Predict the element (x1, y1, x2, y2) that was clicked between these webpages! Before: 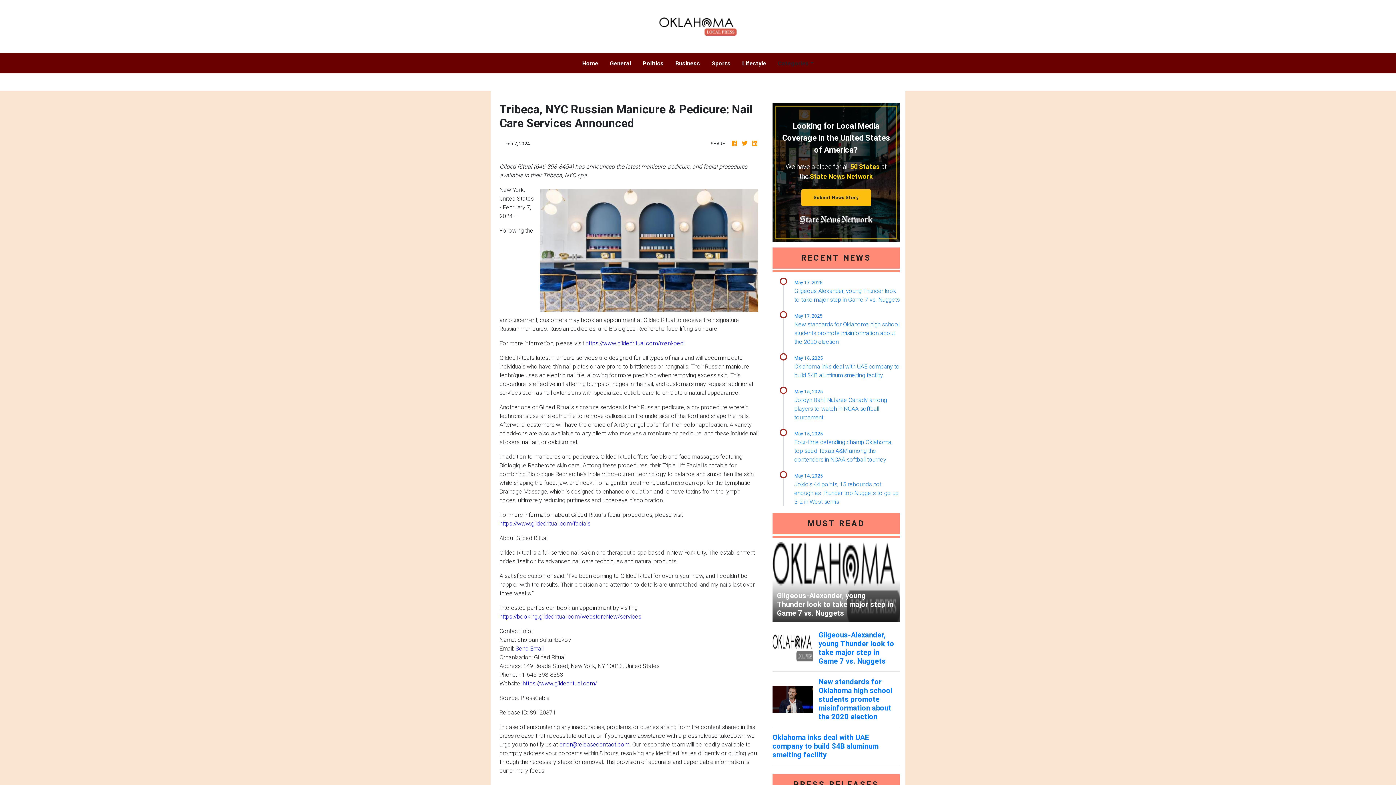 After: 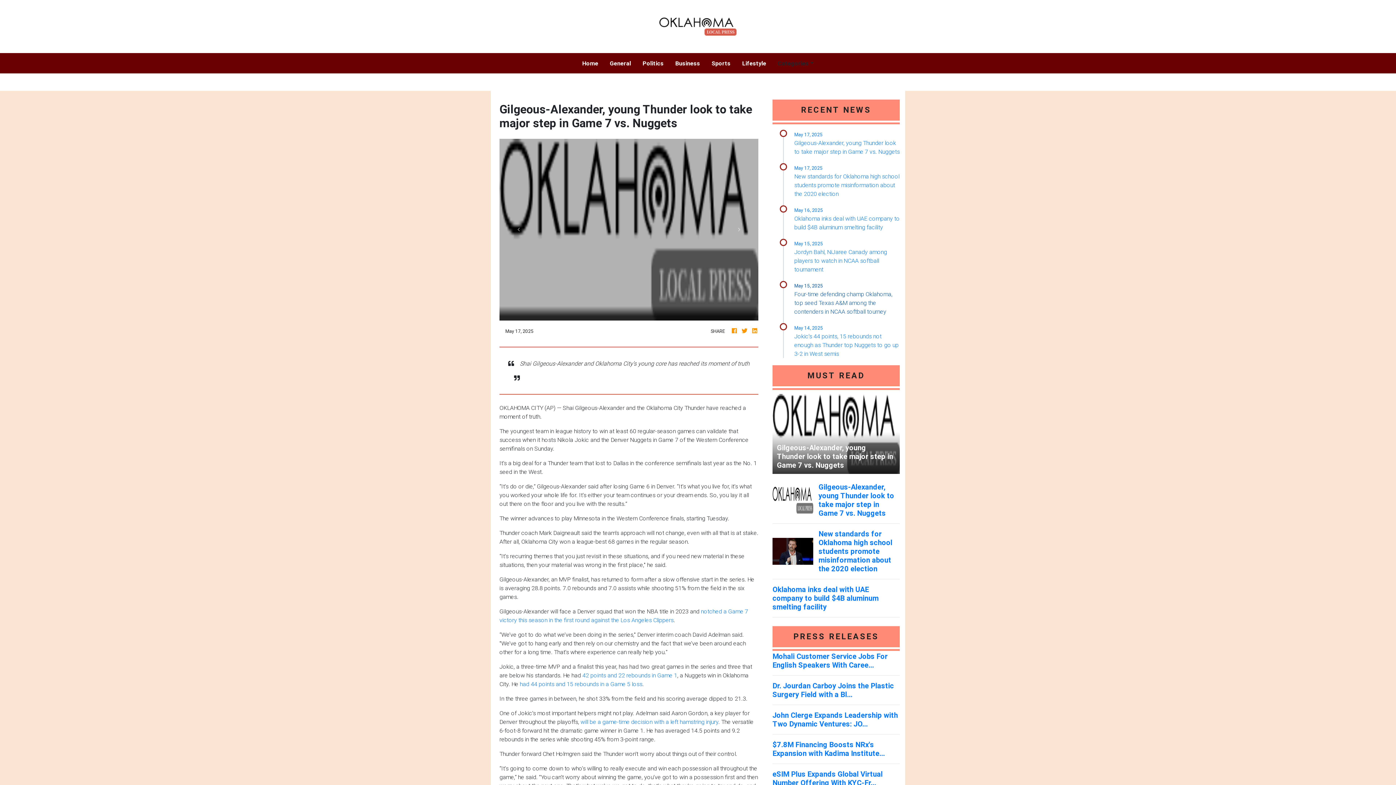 Action: label: May 17, 2025

Gilgeous-Alexander, young Thunder look to take major step in Game 7 vs. Nuggets bbox: (794, 278, 900, 303)